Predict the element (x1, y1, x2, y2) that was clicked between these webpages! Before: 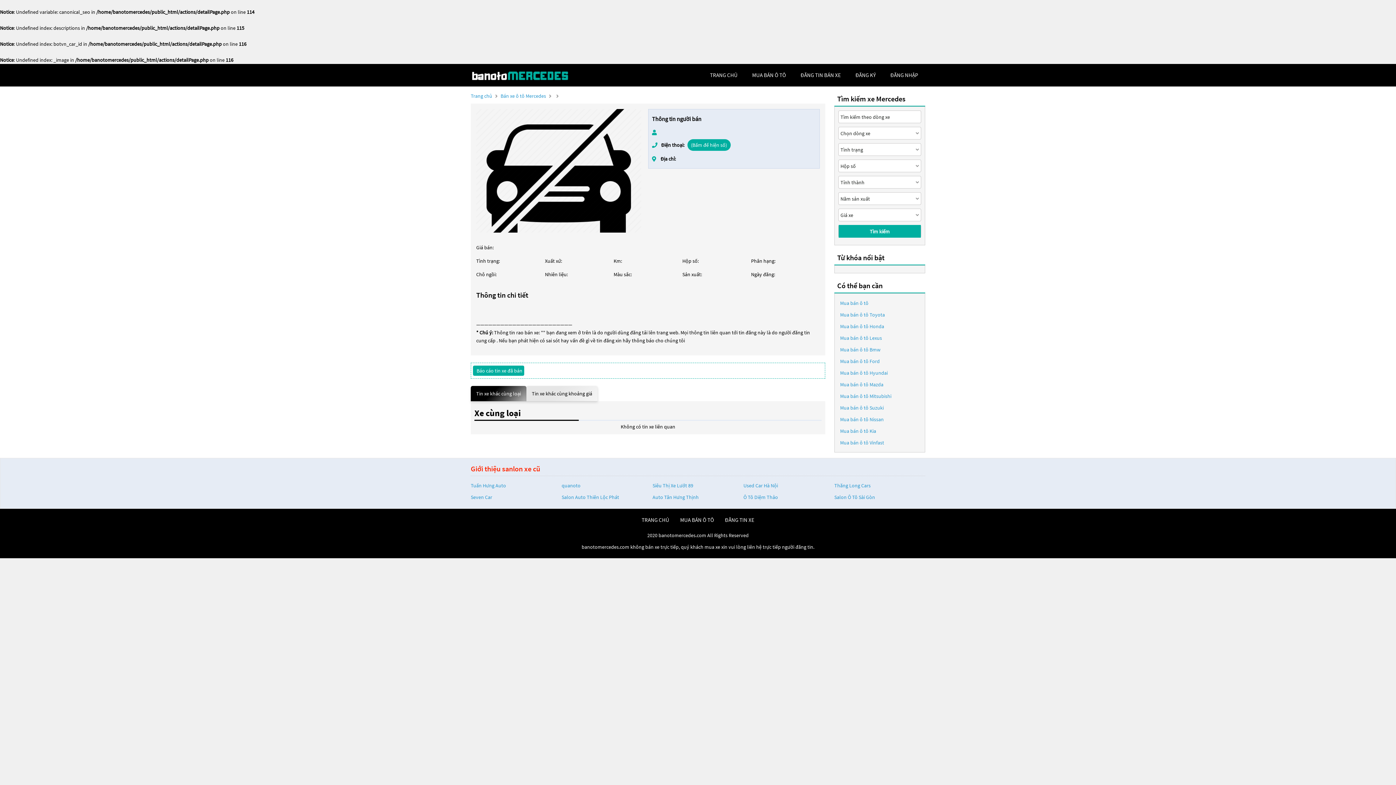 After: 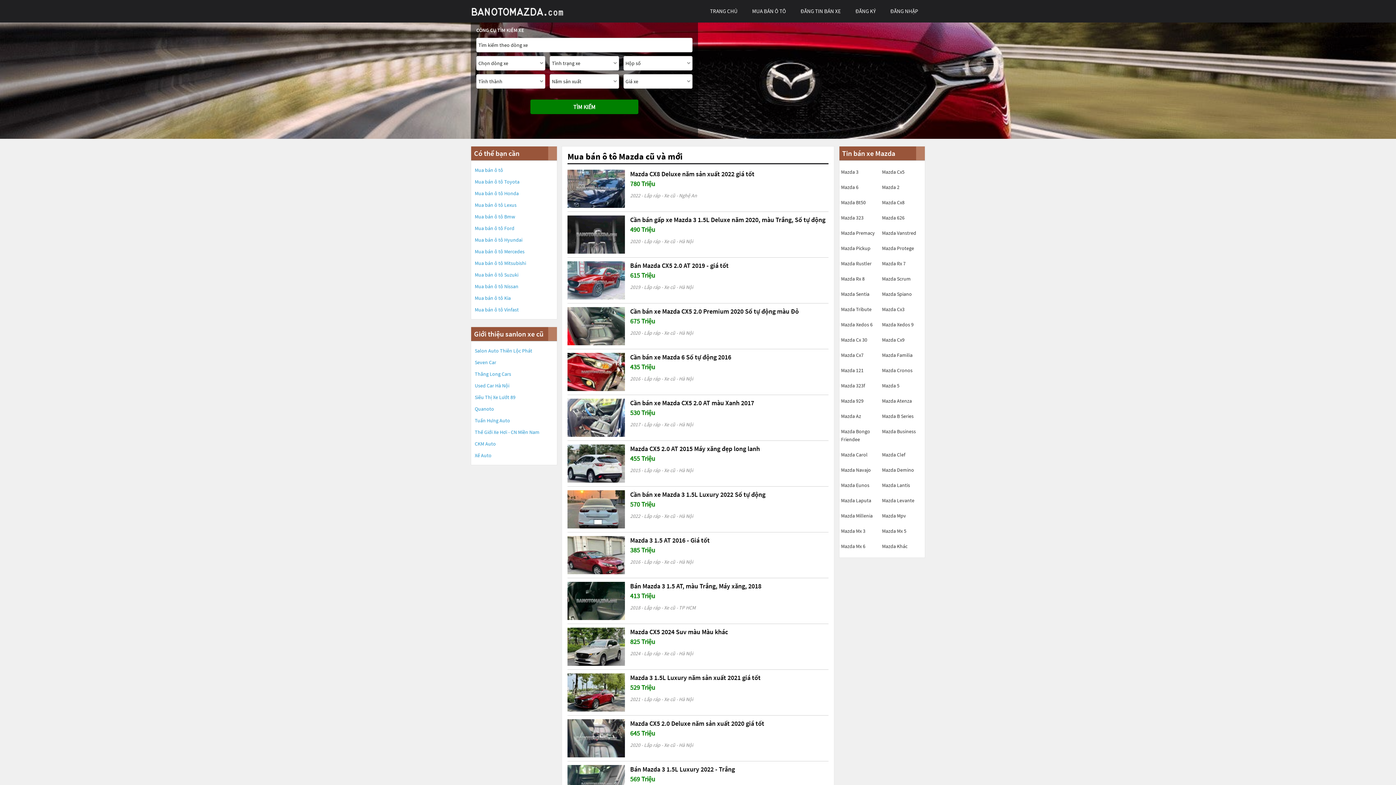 Action: label: Mua bán ô tô Mazda bbox: (840, 380, 883, 388)